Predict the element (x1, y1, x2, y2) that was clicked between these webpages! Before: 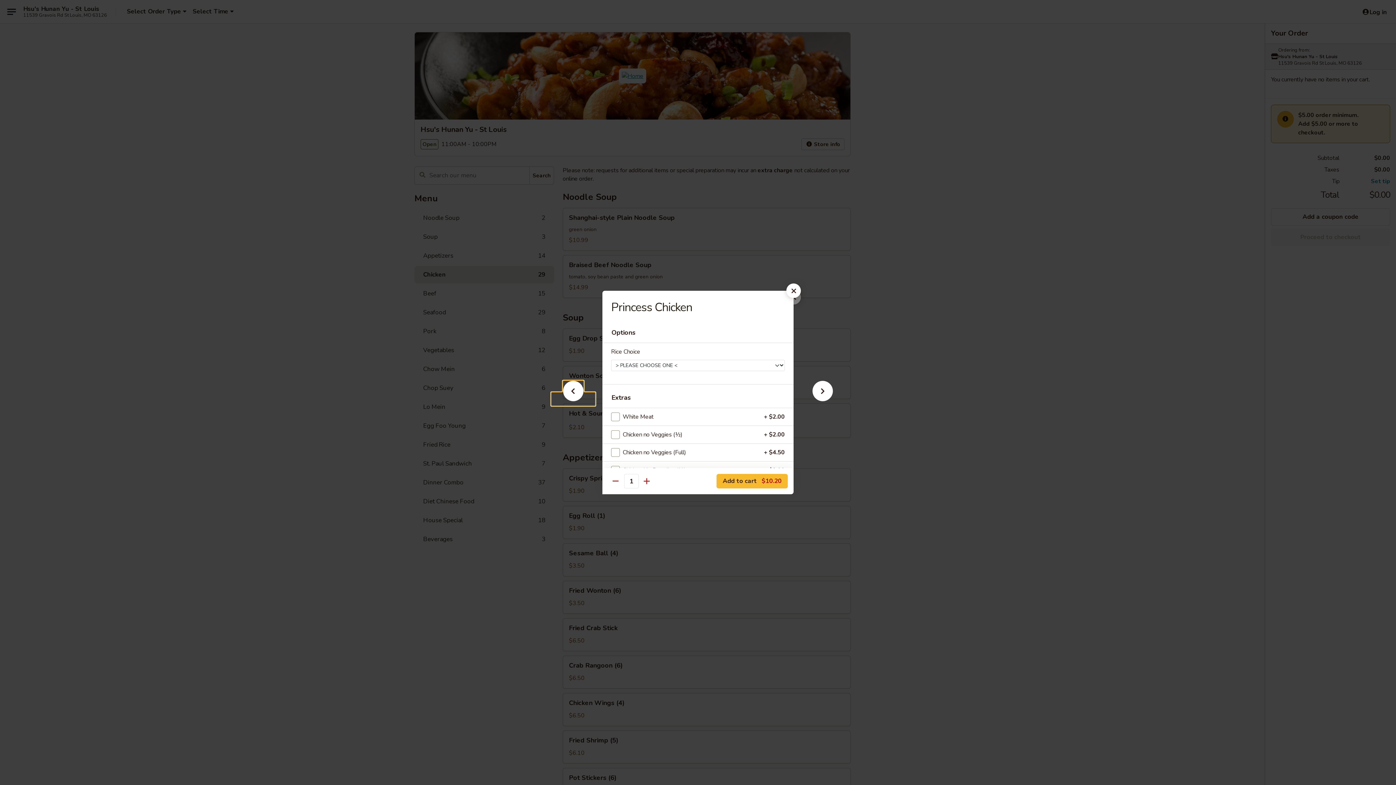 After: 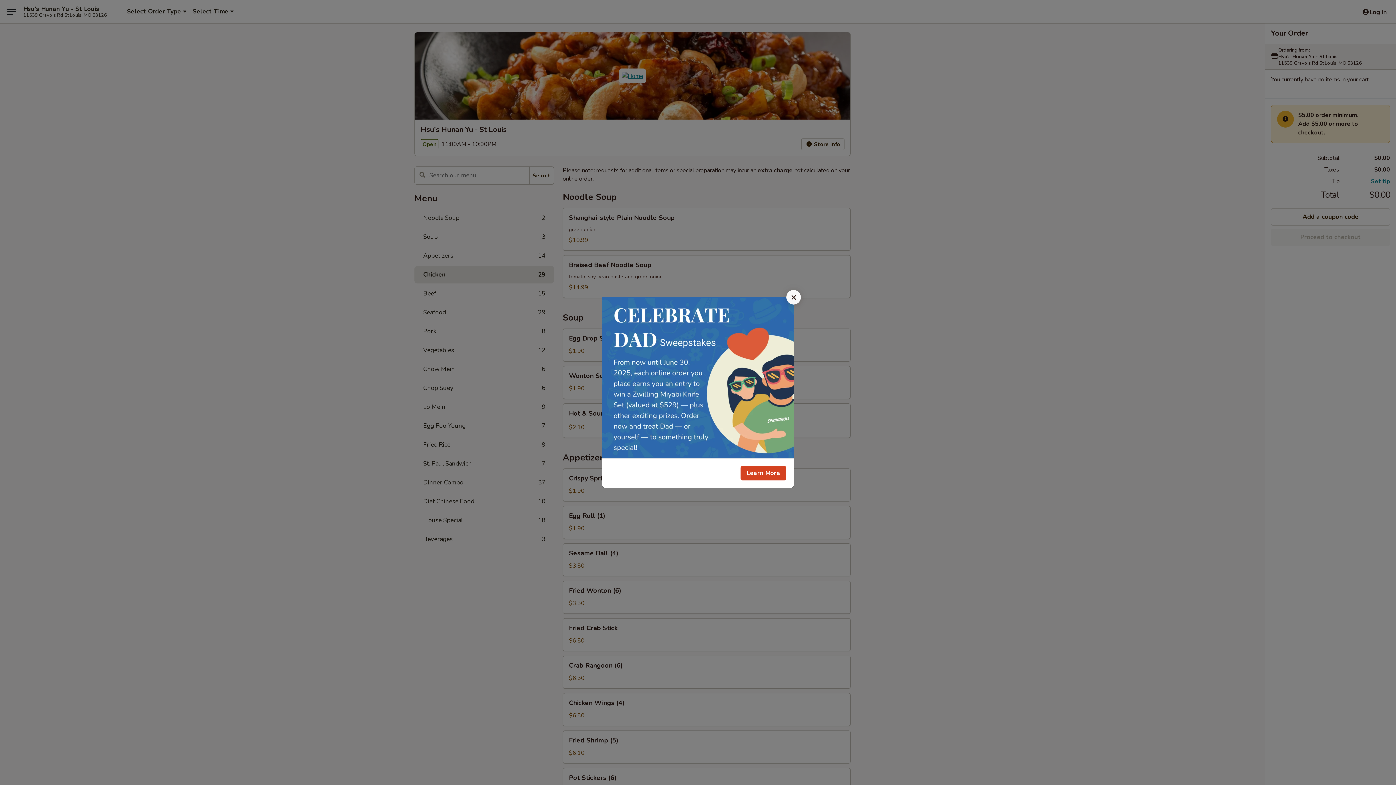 Action: bbox: (786, 283, 801, 298)